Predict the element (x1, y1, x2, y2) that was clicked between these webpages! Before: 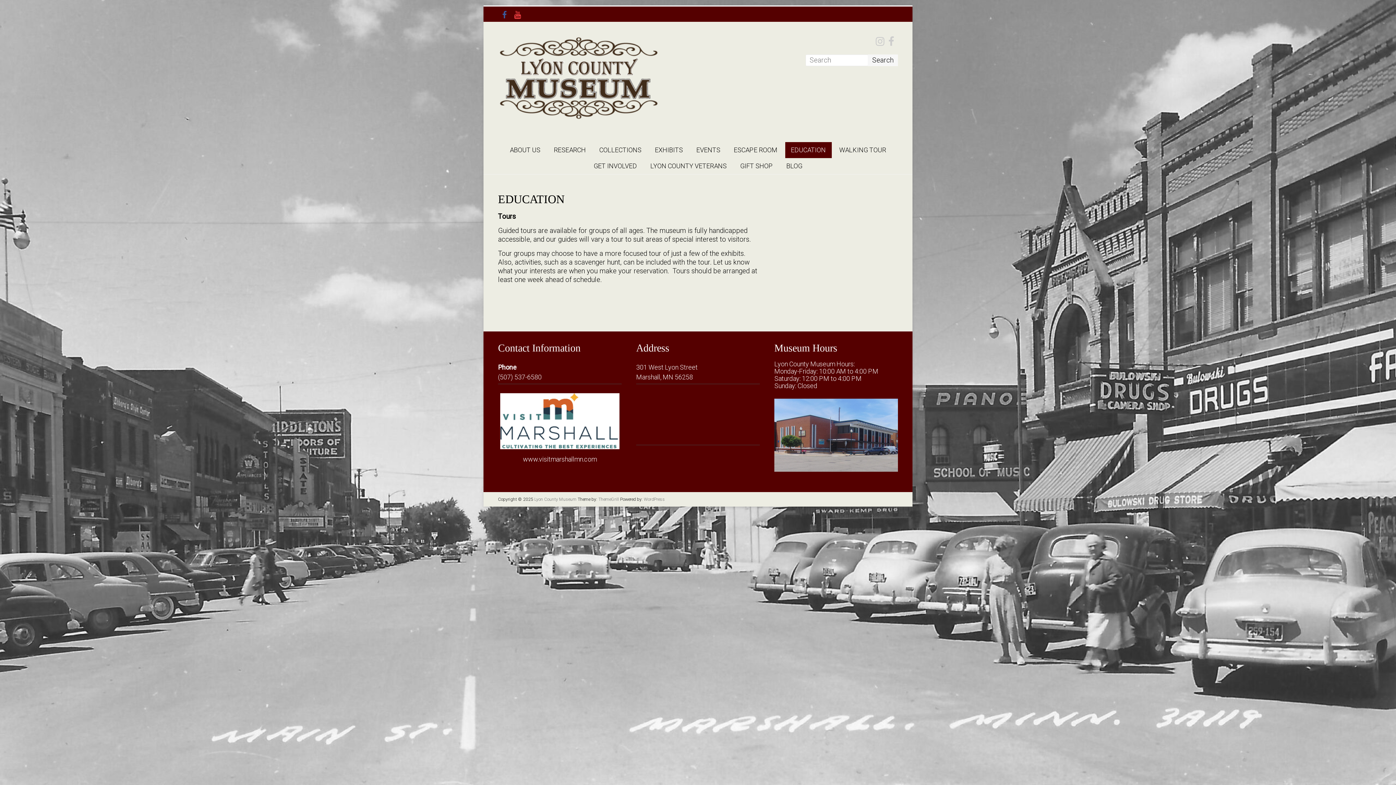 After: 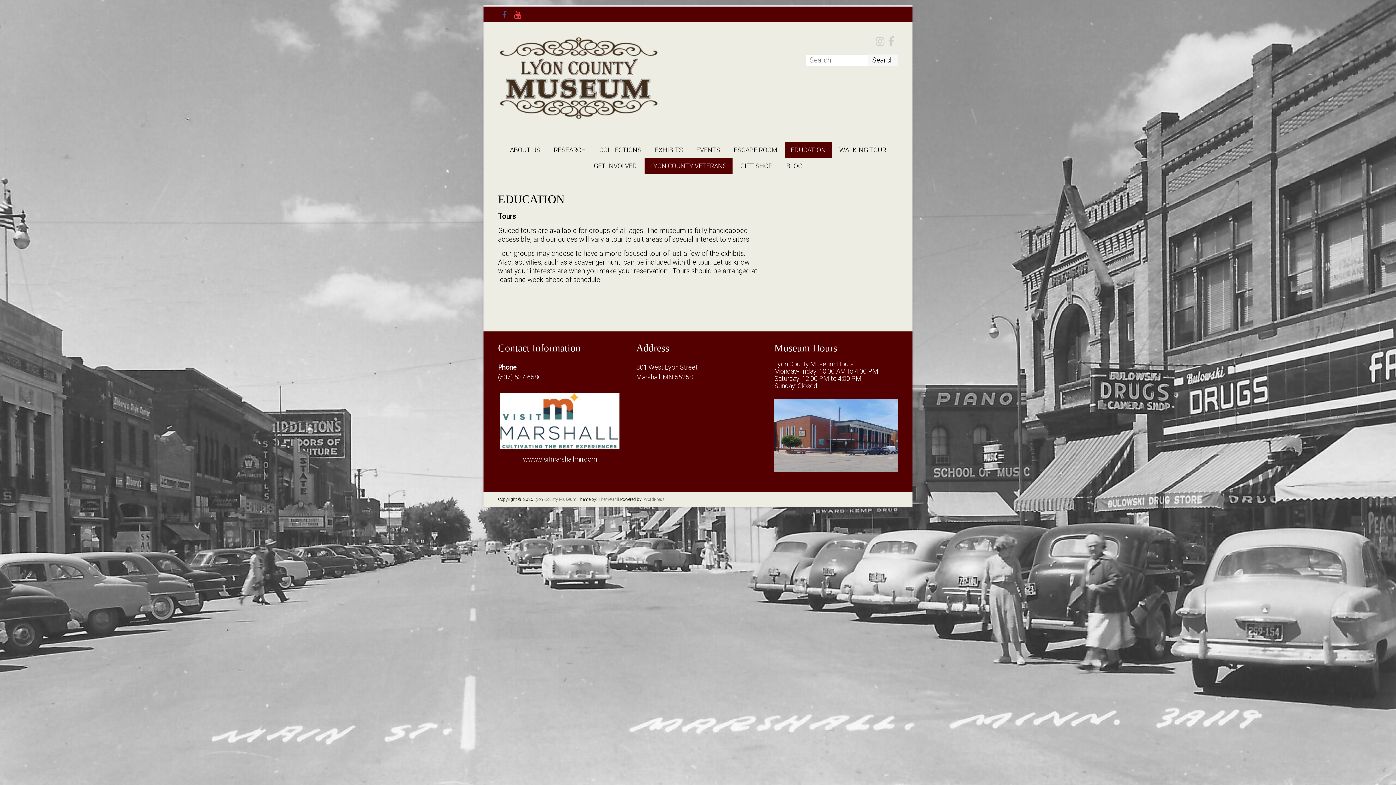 Action: bbox: (644, 158, 732, 174) label: LYON COUNTY VETERANS